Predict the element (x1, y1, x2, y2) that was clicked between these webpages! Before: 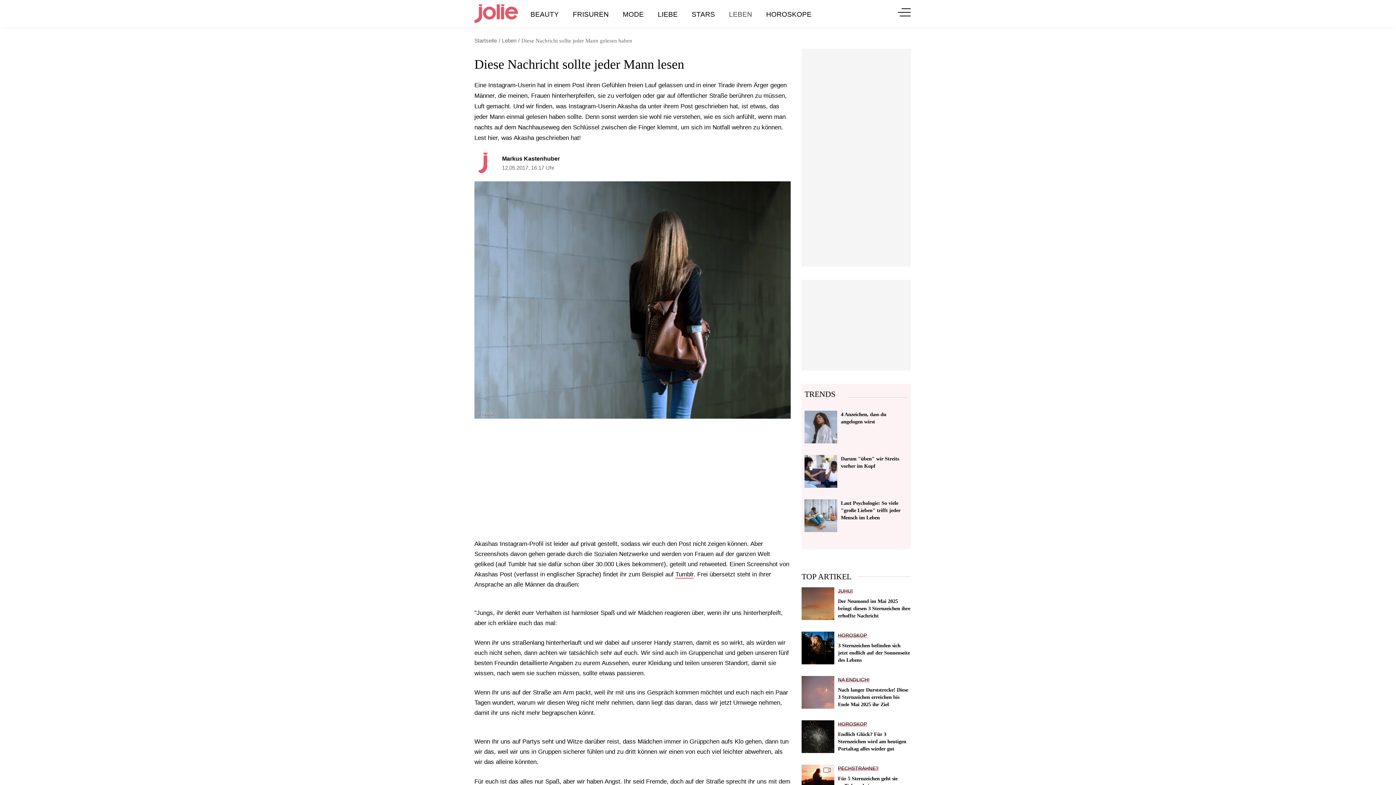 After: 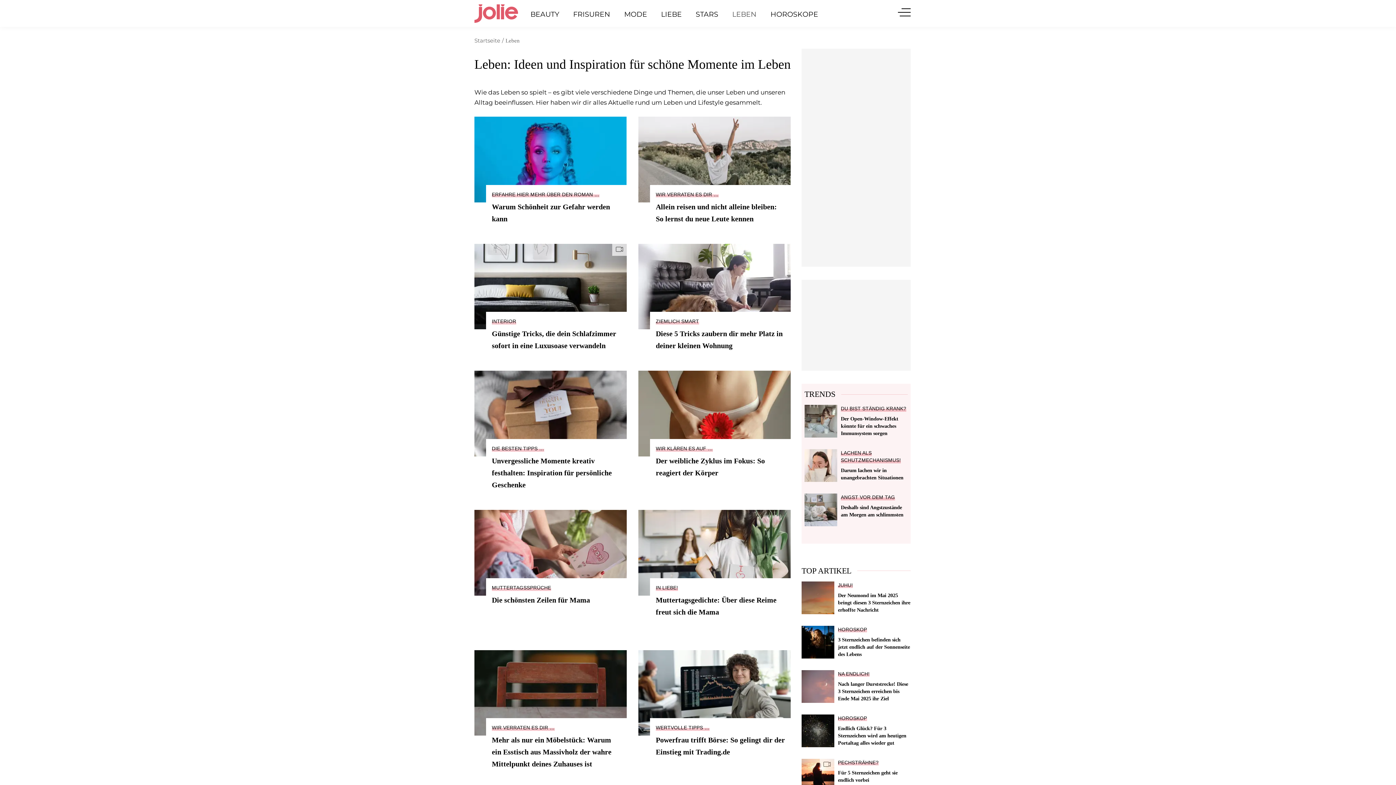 Action: label: Leben bbox: (502, 37, 516, 43)